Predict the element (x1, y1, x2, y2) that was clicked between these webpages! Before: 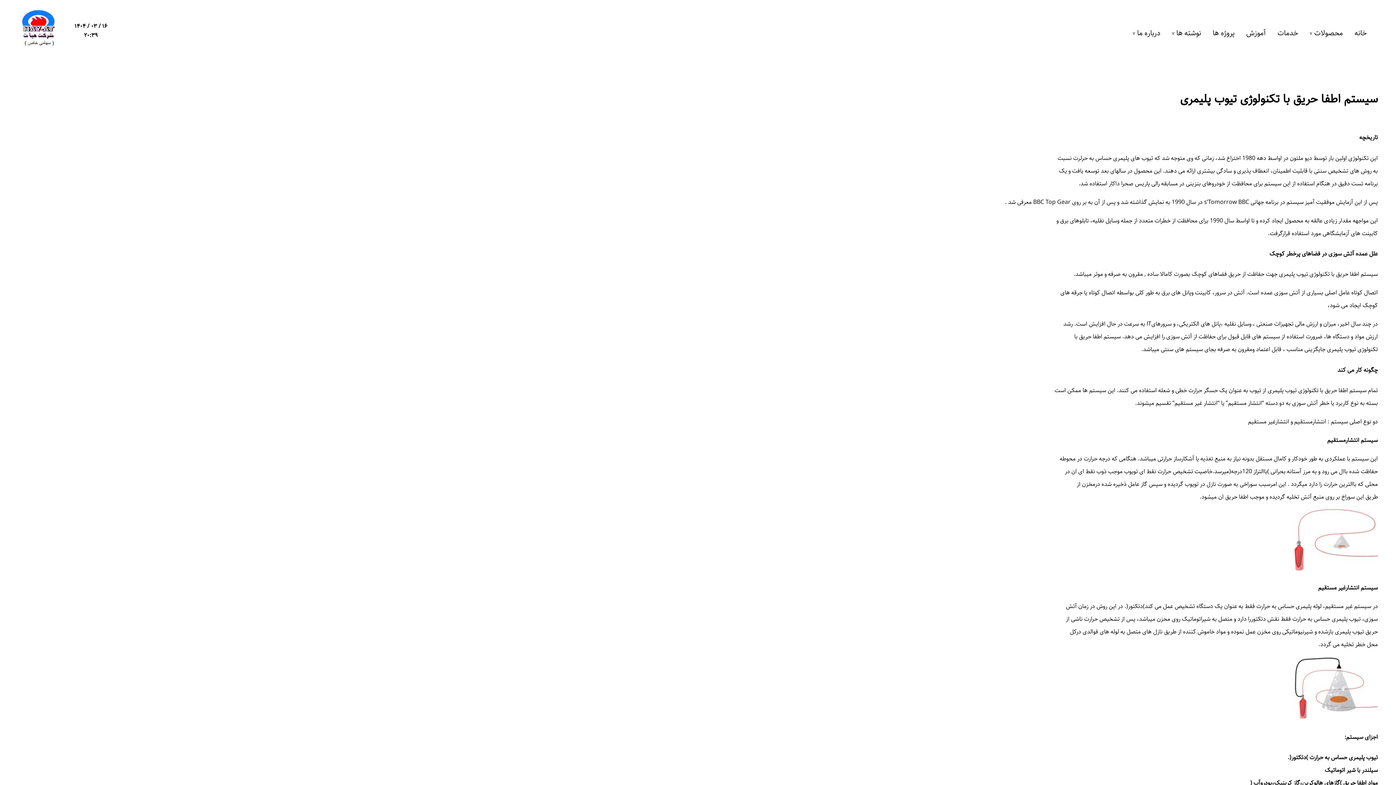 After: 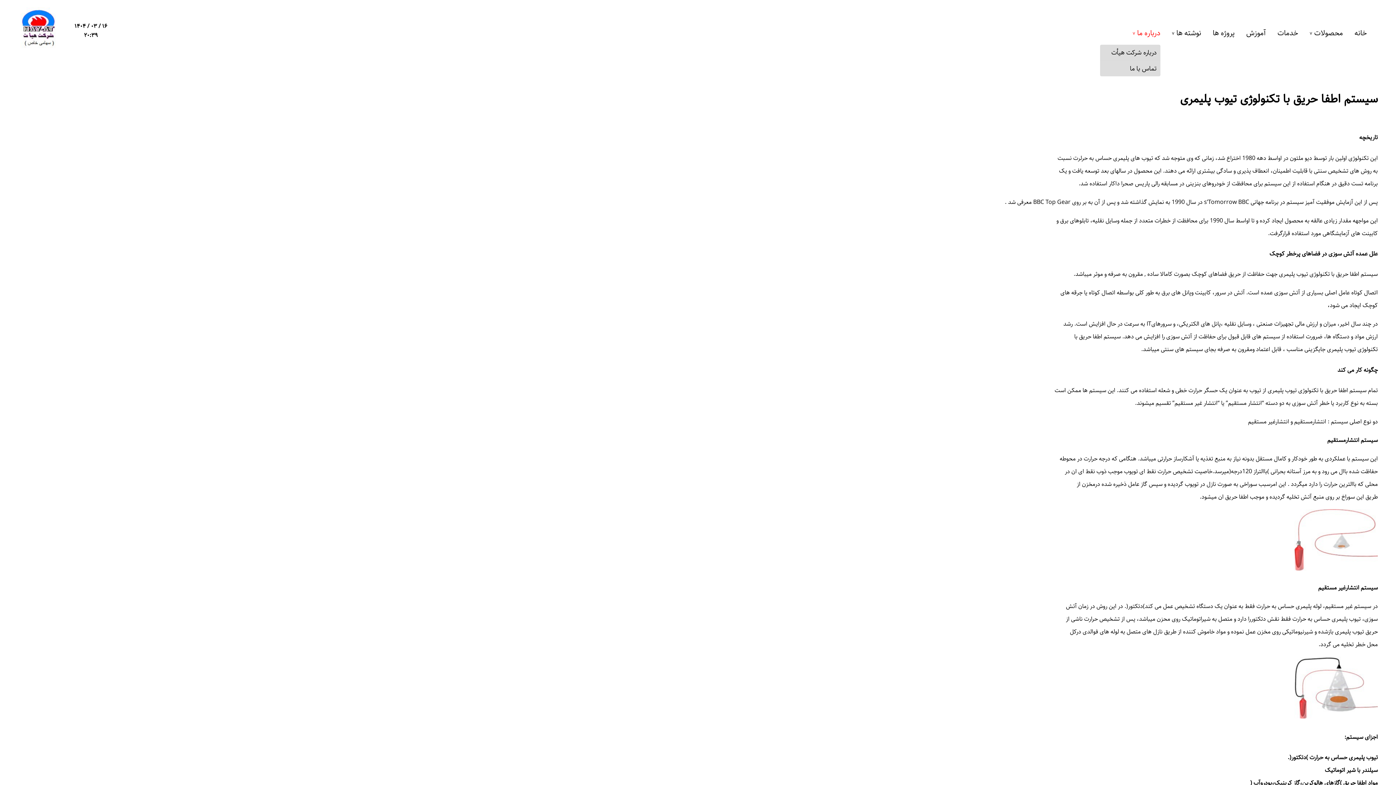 Action: bbox: (1133, 27, 1160, 38) label: درباره ما